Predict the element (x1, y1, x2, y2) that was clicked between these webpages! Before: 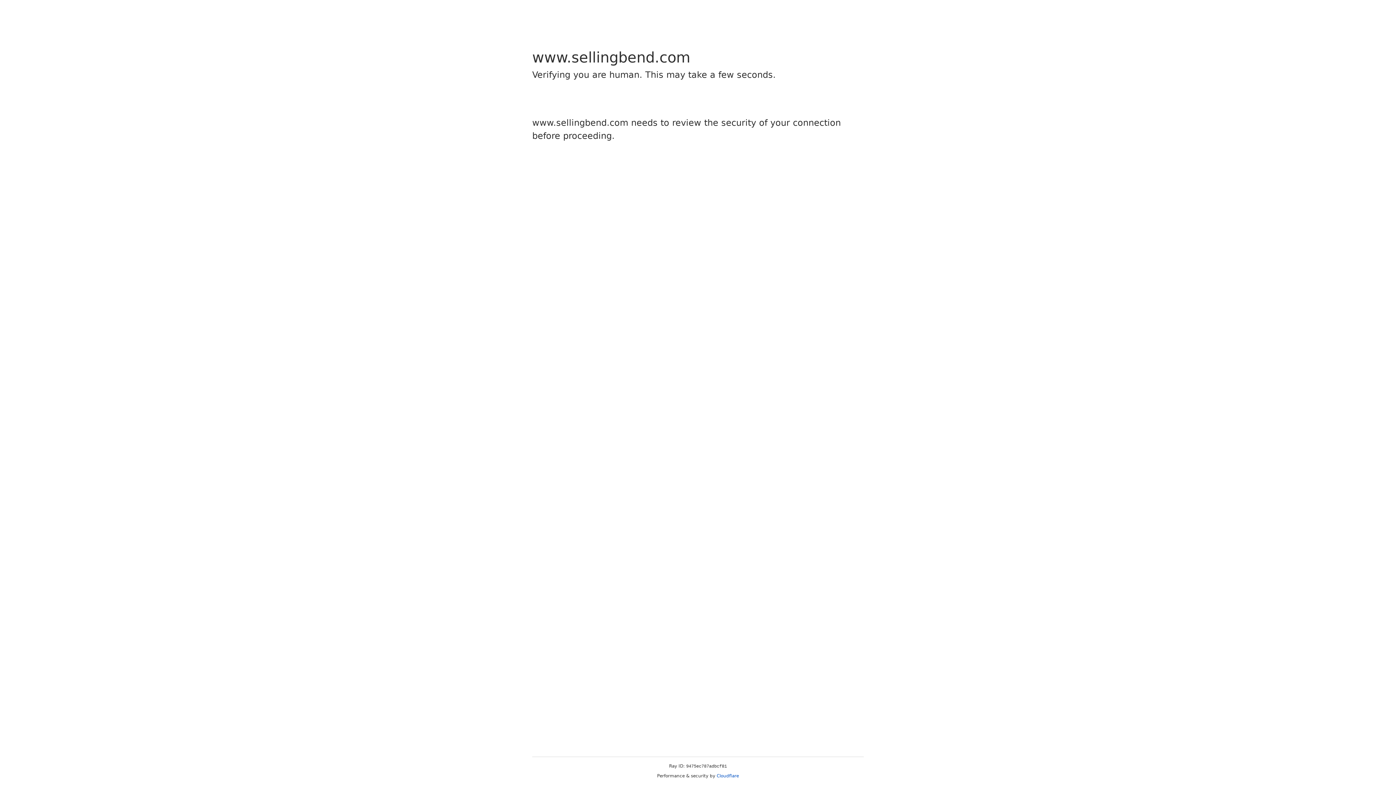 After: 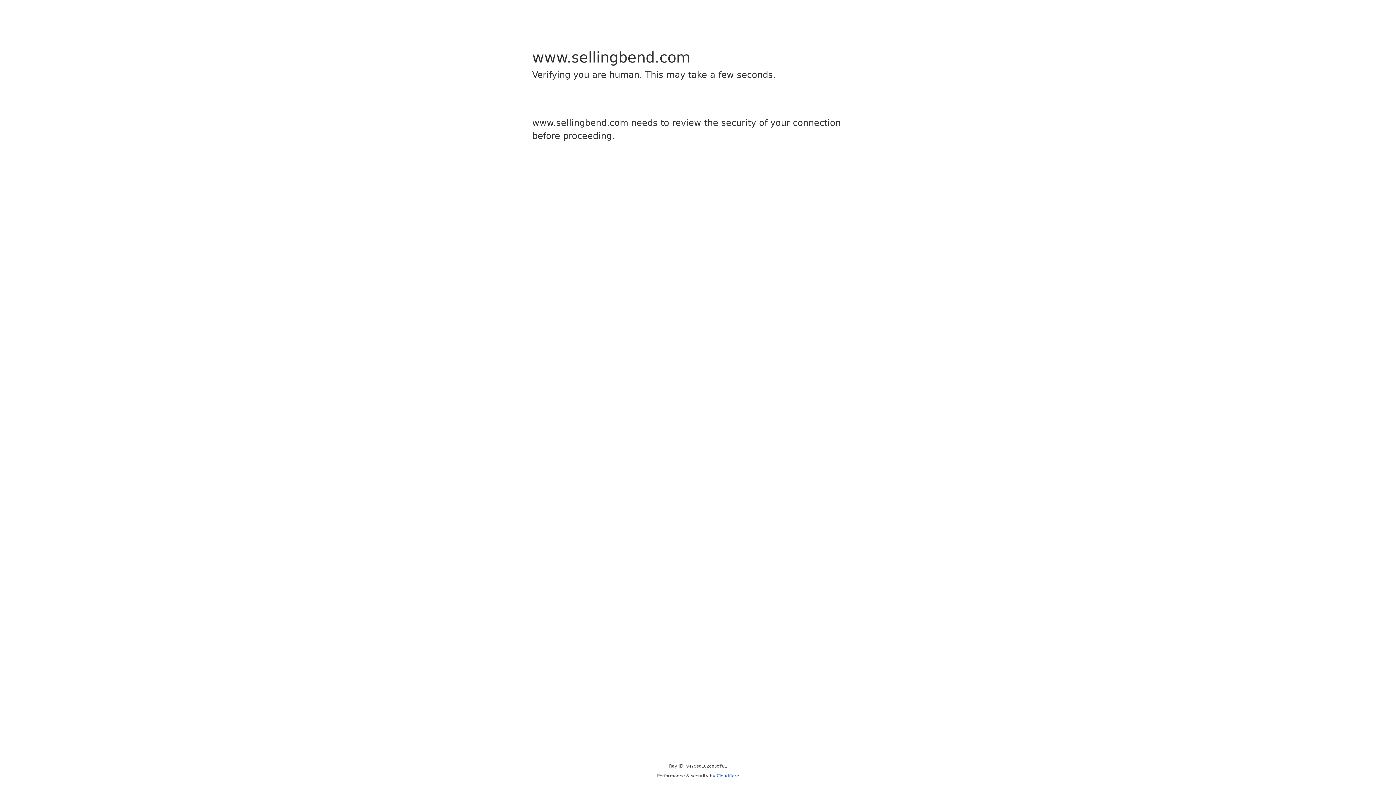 Action: label: Cloudflare bbox: (716, 773, 739, 778)